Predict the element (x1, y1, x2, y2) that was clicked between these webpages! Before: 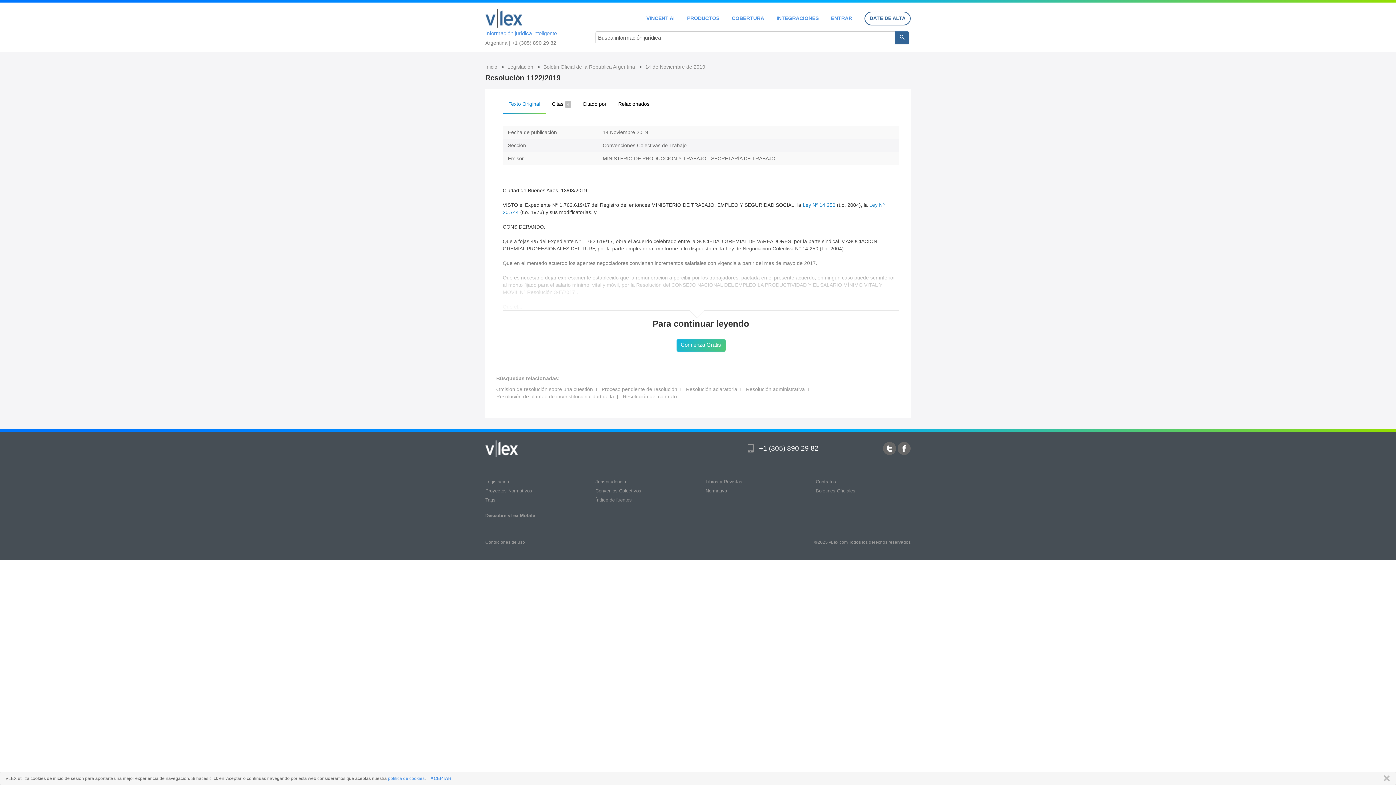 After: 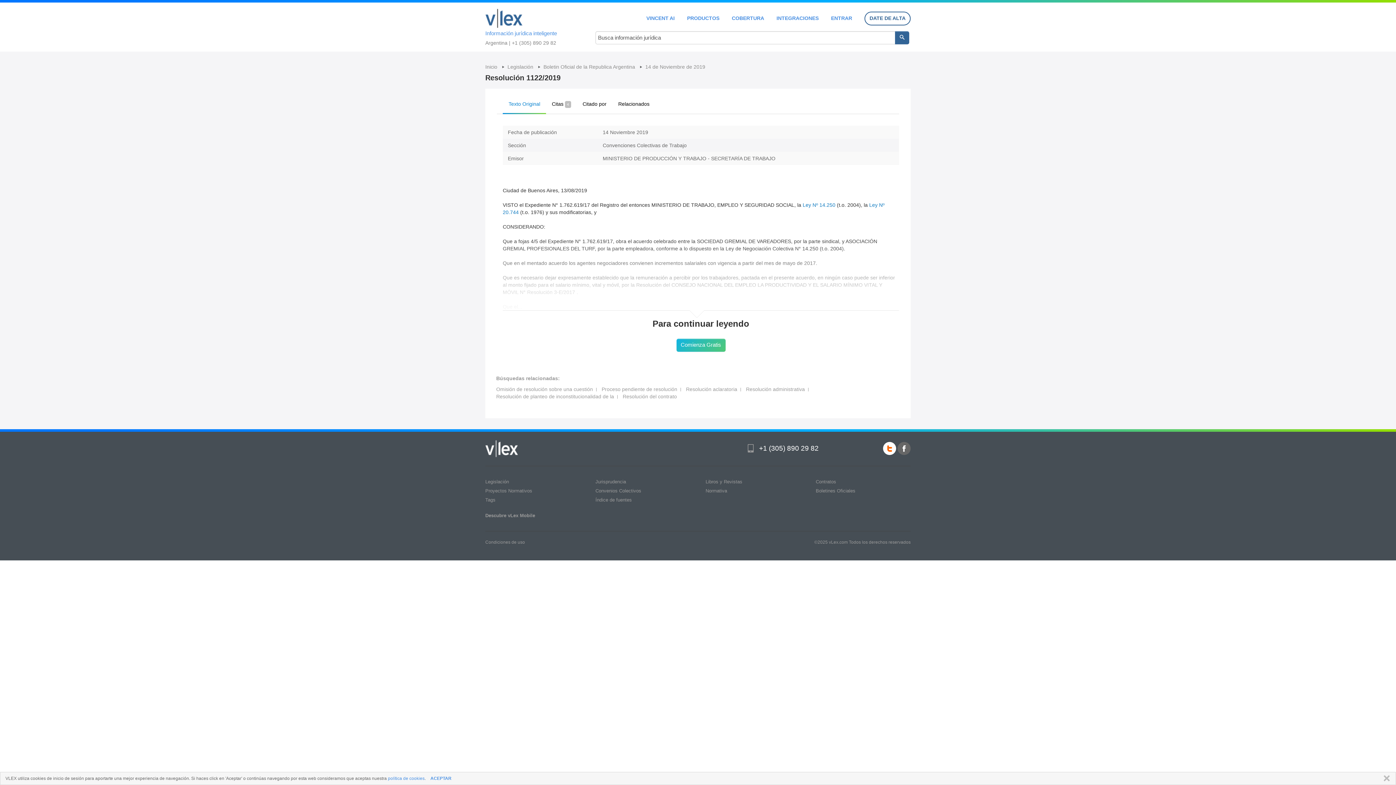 Action: bbox: (883, 442, 896, 455)